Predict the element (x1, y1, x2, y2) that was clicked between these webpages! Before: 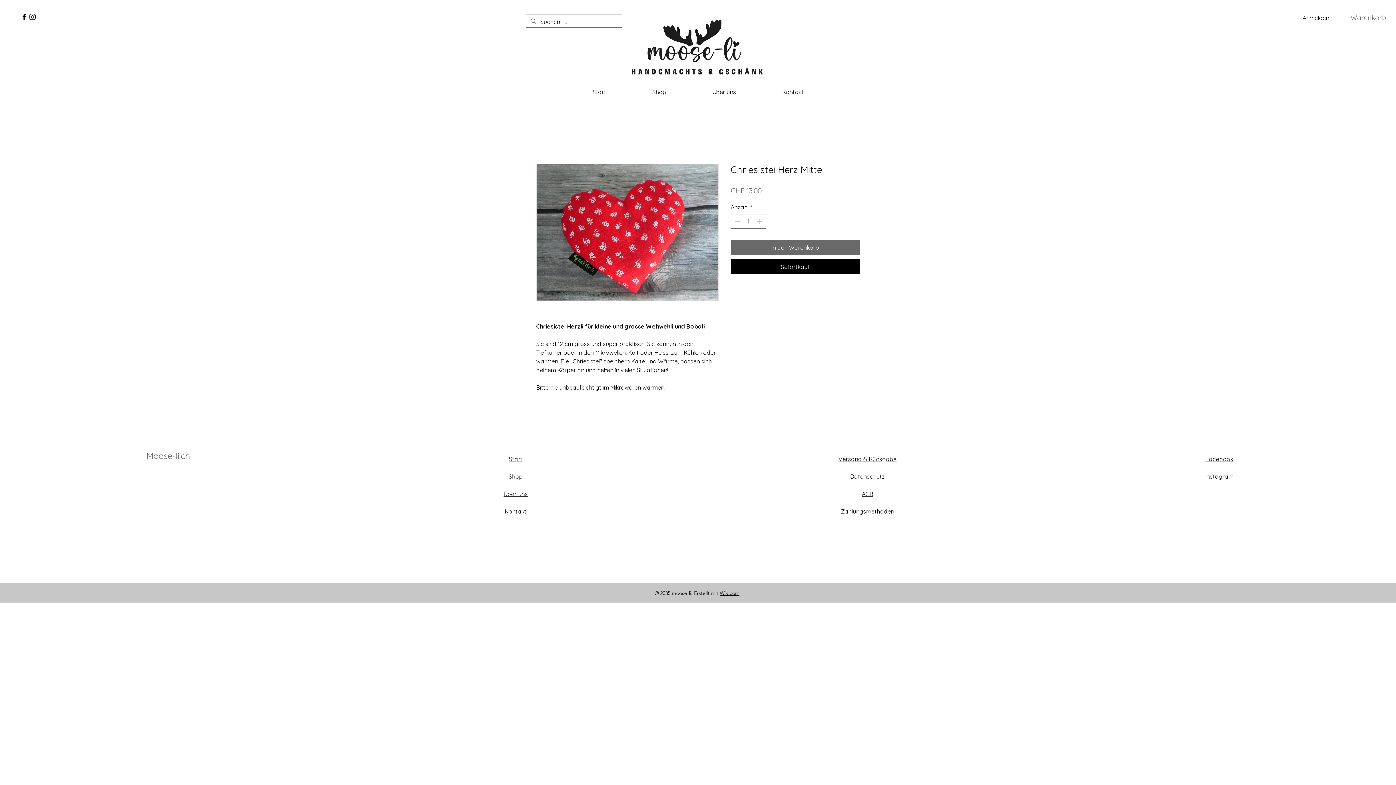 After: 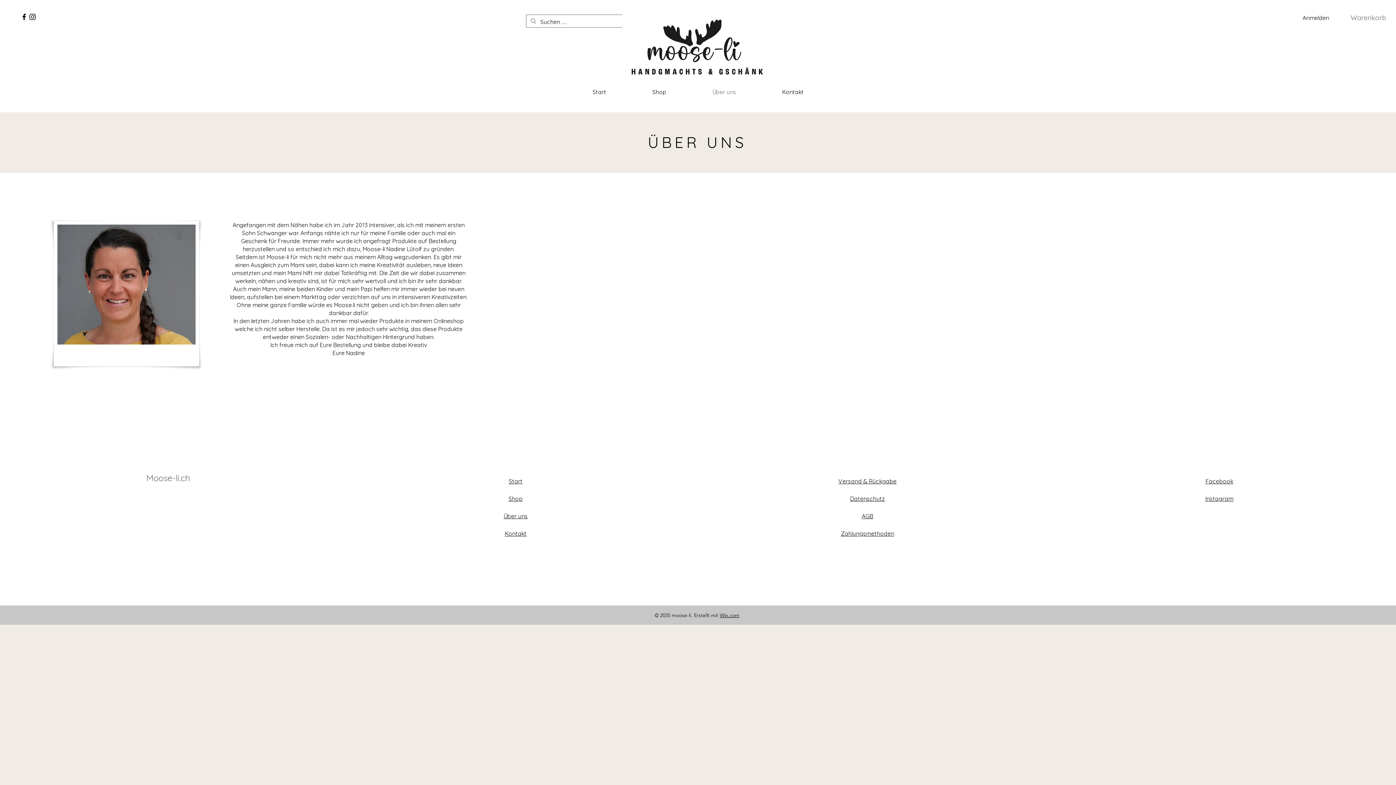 Action: bbox: (689, 82, 759, 101) label: Über uns